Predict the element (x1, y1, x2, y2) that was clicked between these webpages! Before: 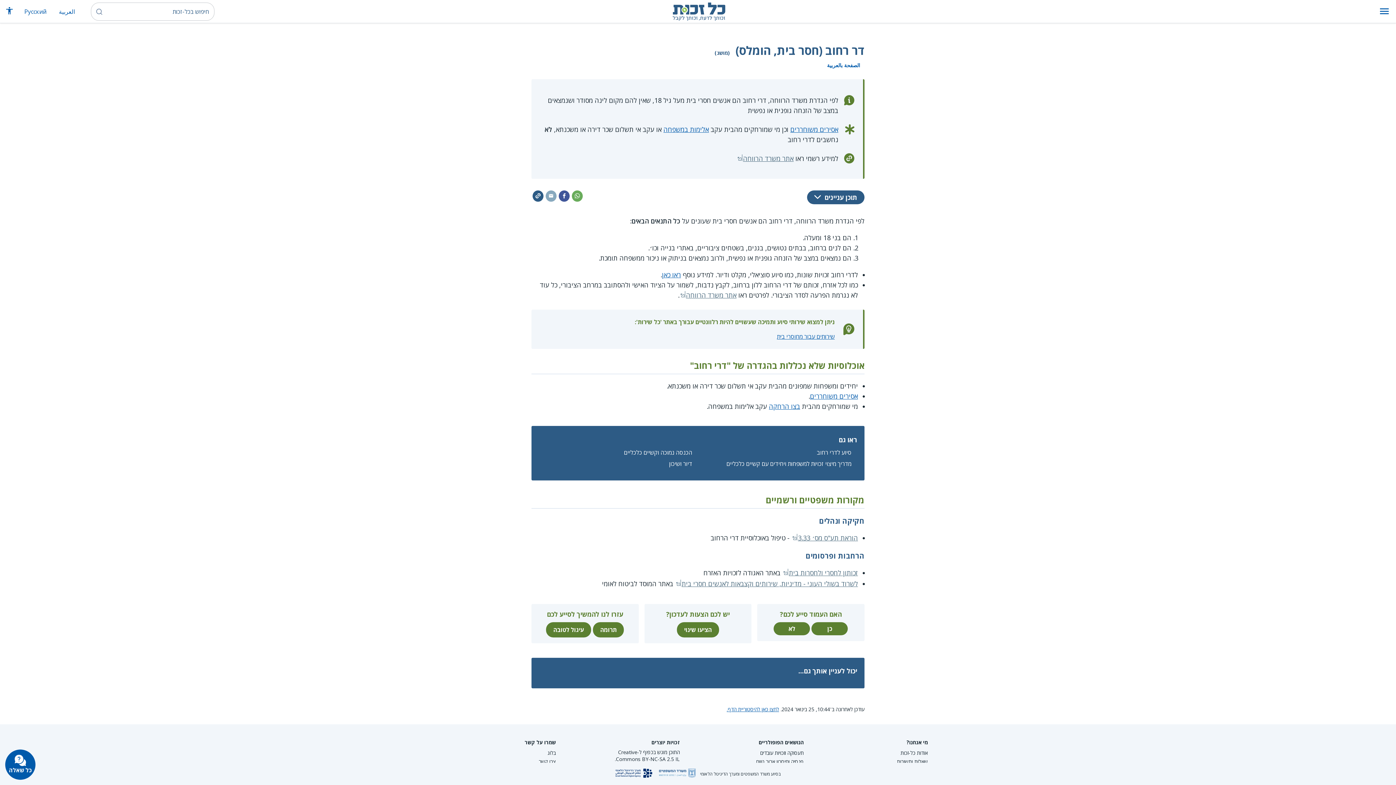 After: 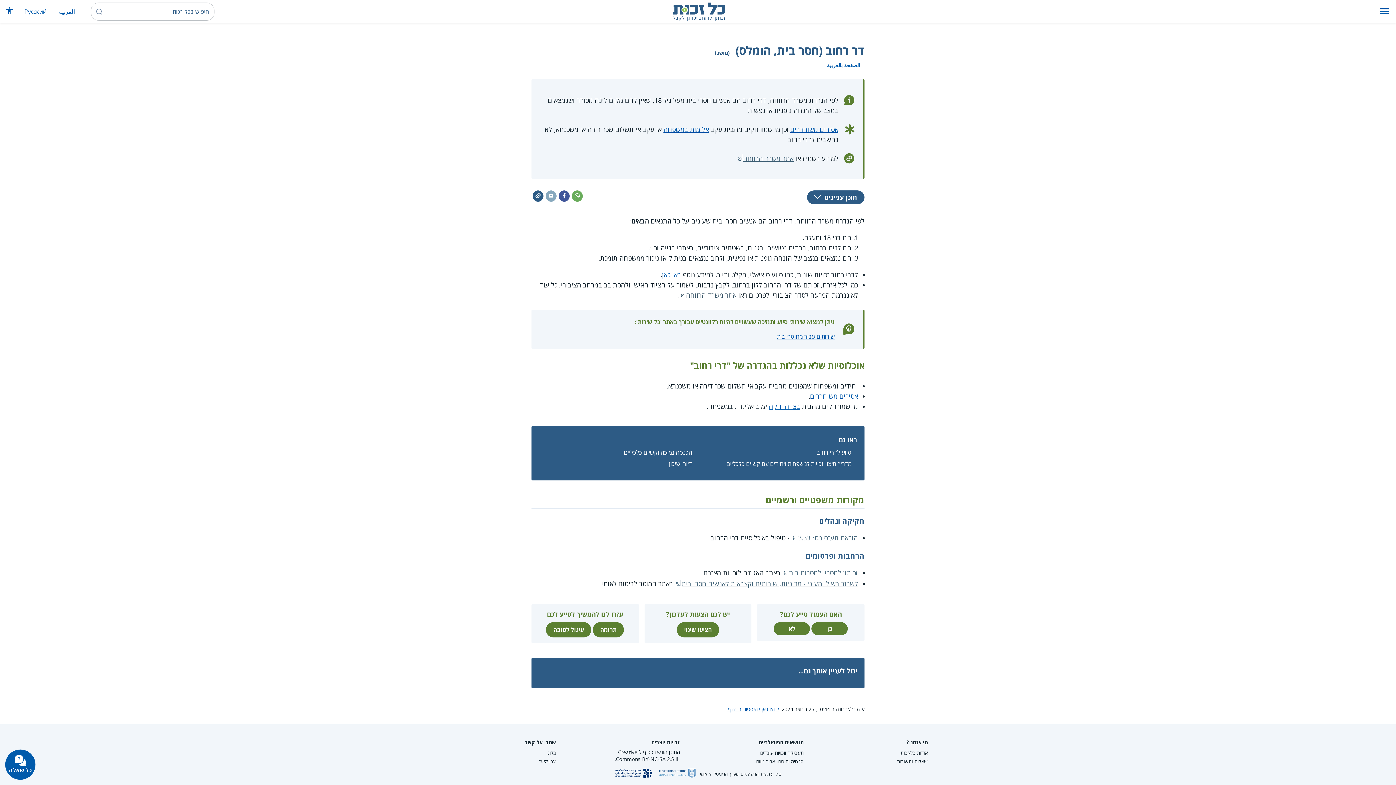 Action: label: אתר משרד הרווחה bbox: (679, 290, 736, 299)